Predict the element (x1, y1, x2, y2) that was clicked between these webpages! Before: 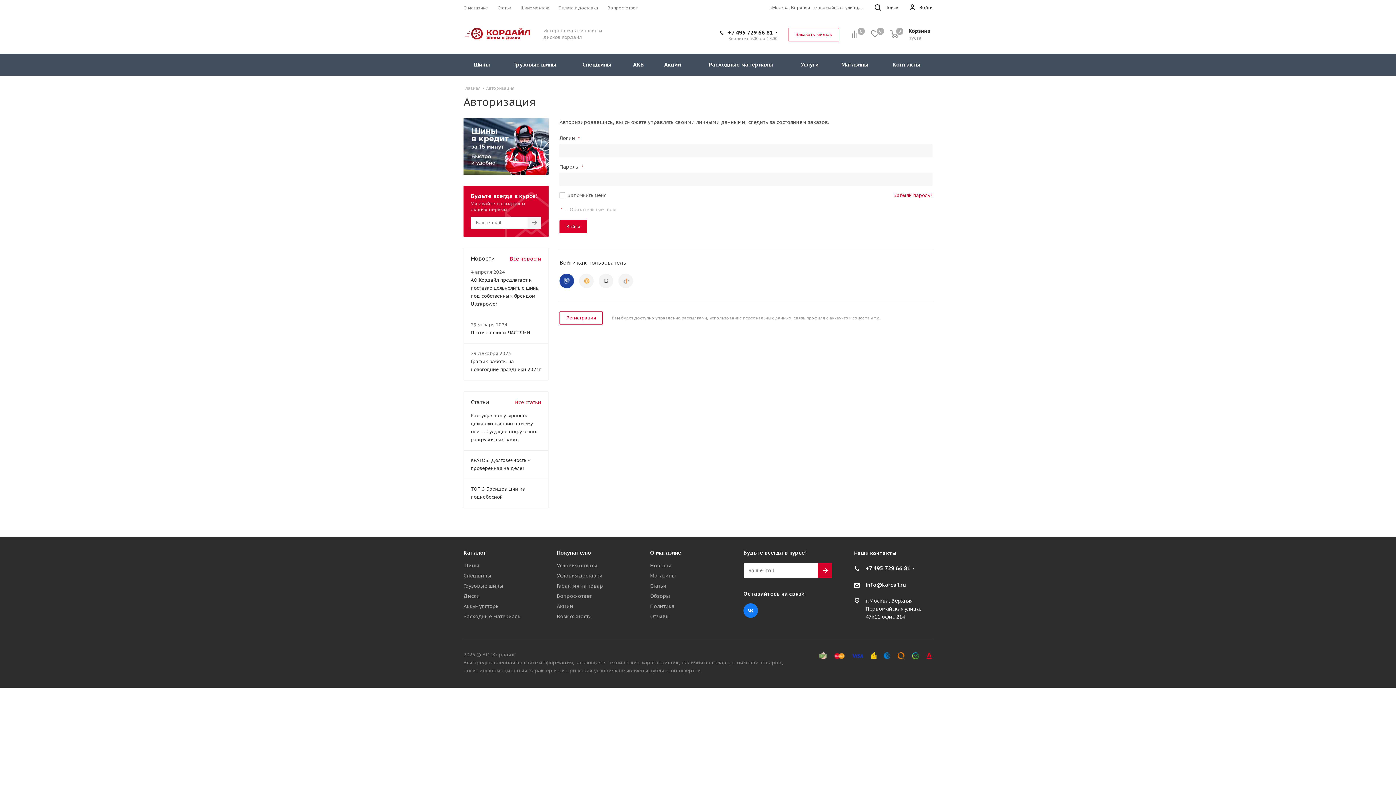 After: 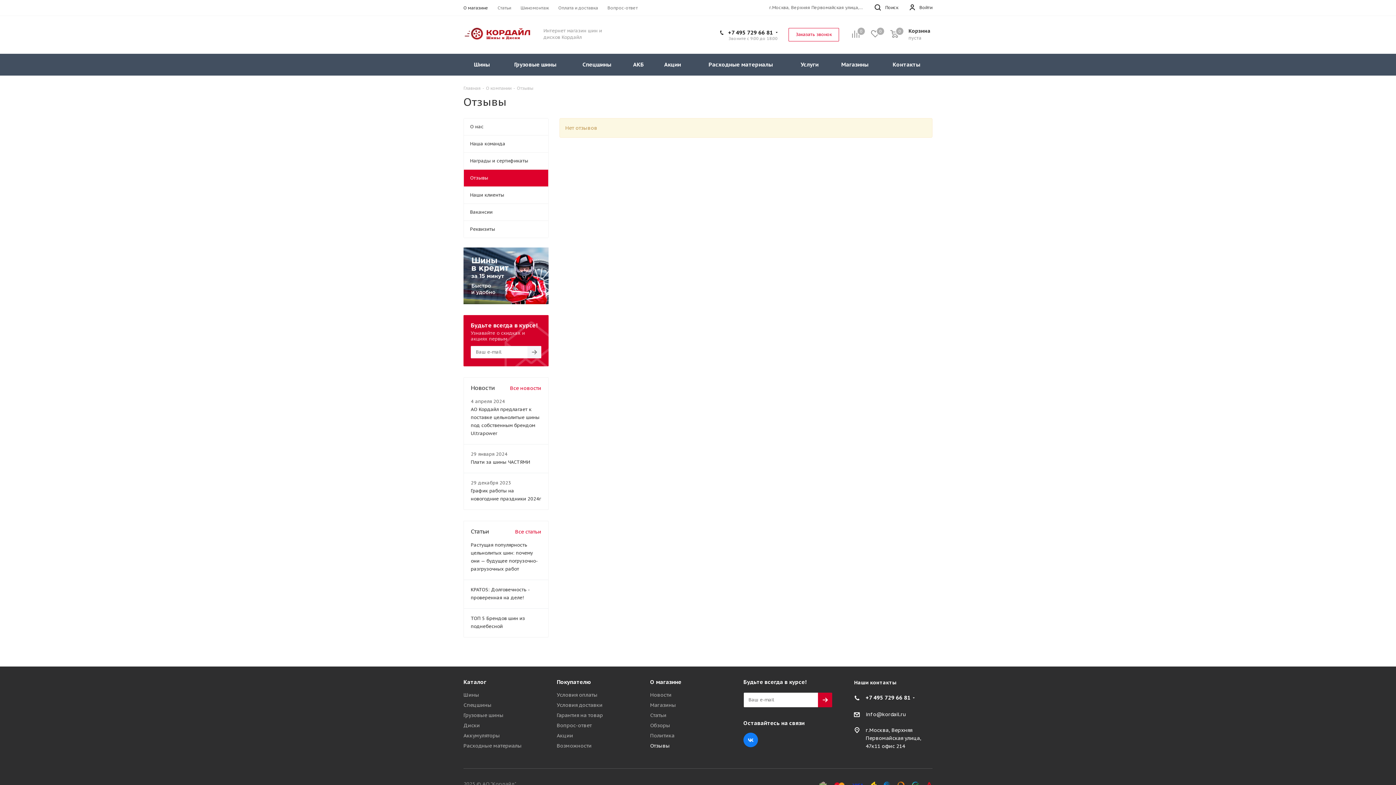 Action: label: Отзывы bbox: (650, 613, 669, 619)